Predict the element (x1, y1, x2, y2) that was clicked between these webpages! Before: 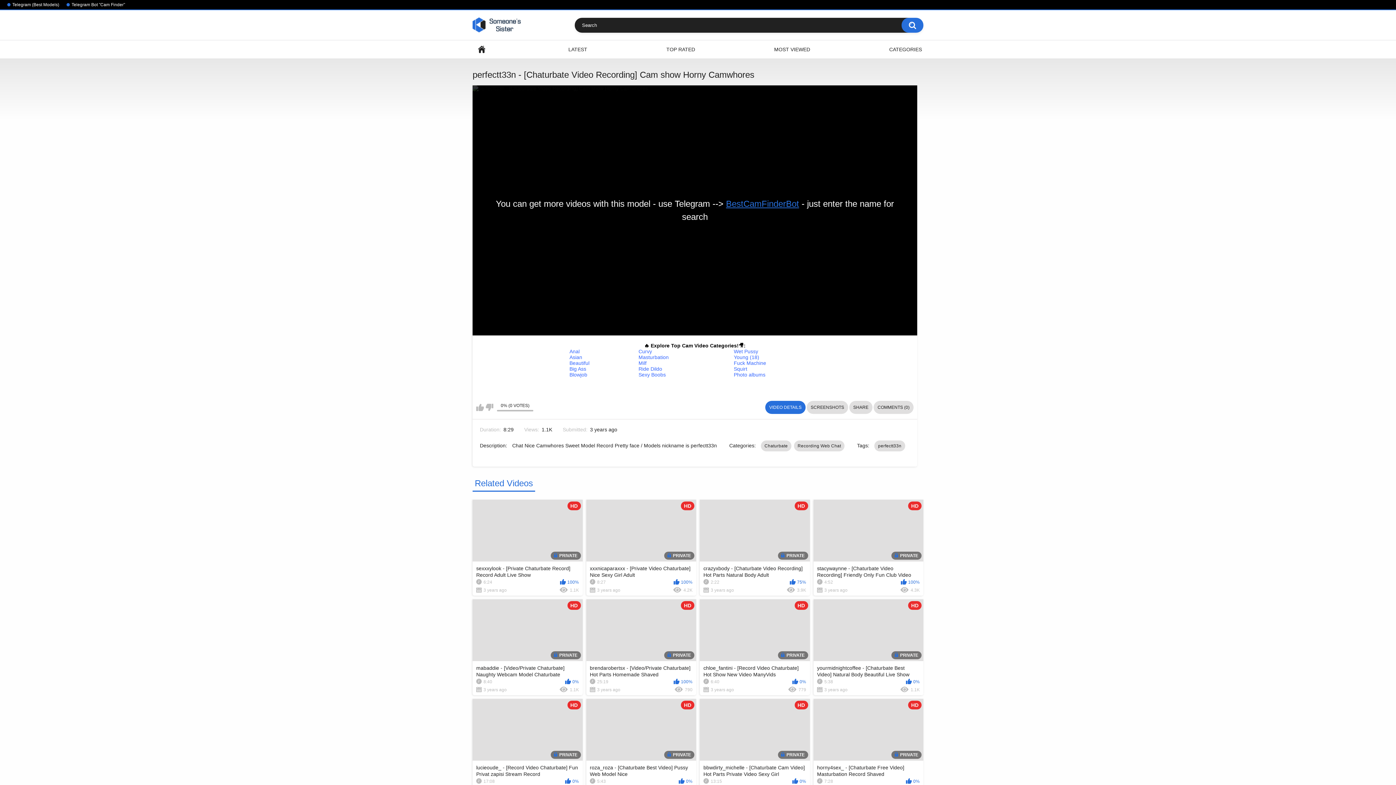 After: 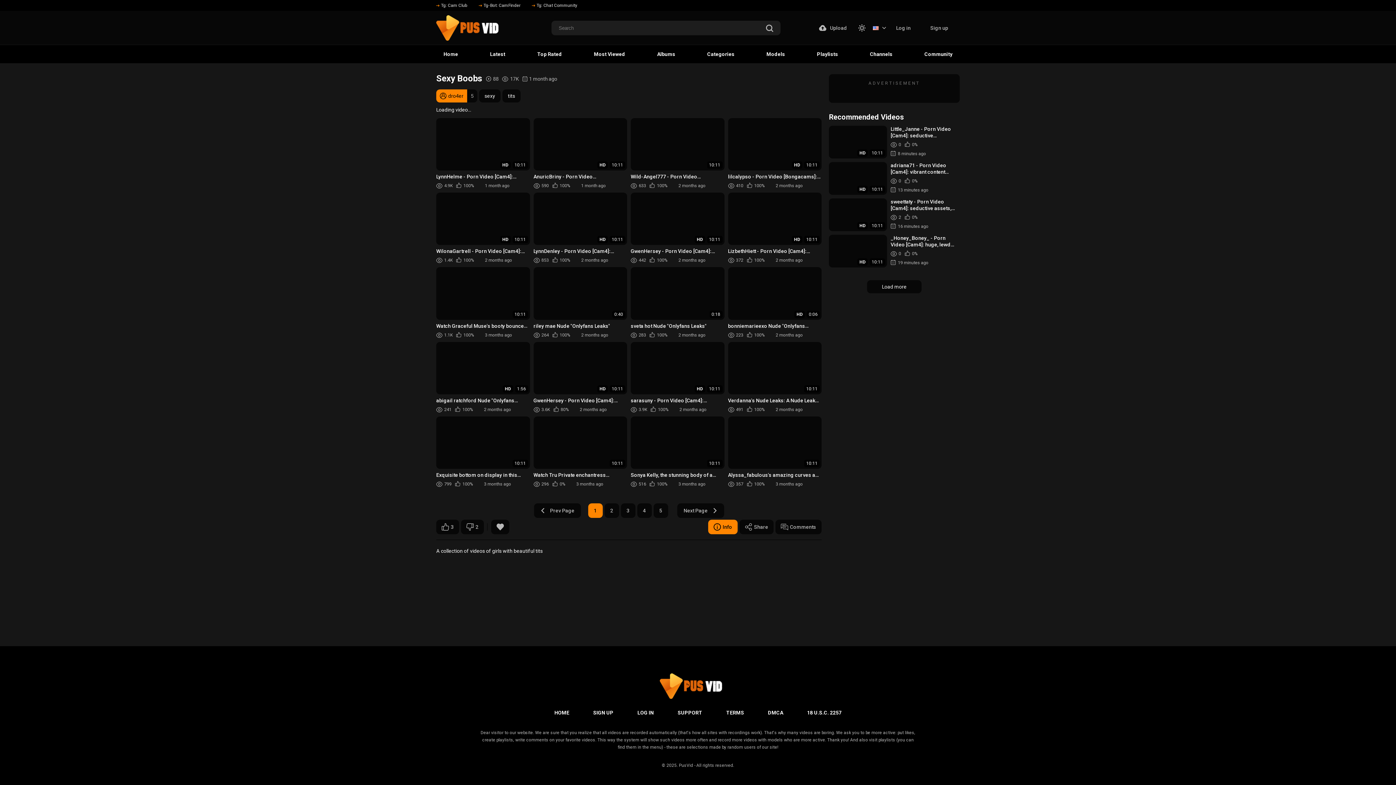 Action: bbox: (638, 371, 726, 377) label: Sexy Boobs